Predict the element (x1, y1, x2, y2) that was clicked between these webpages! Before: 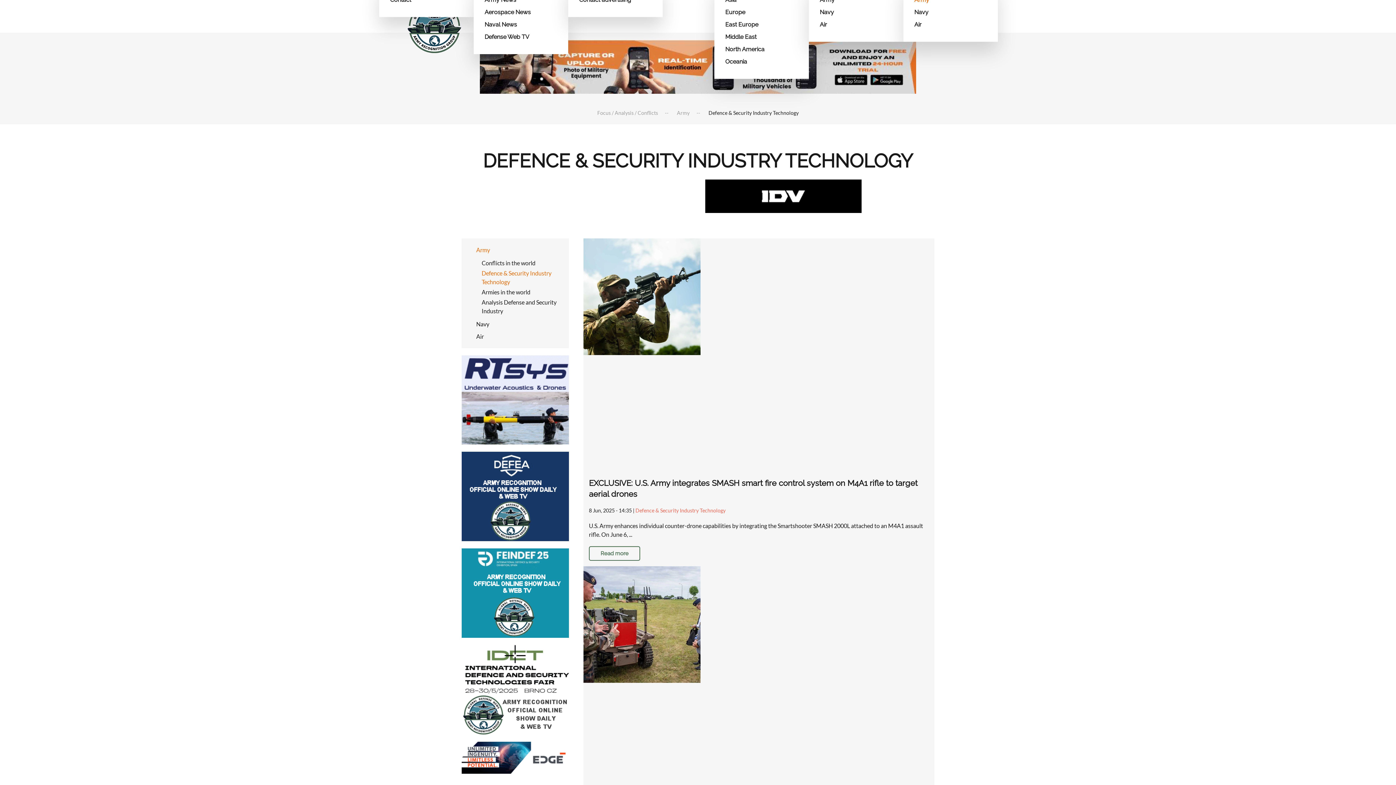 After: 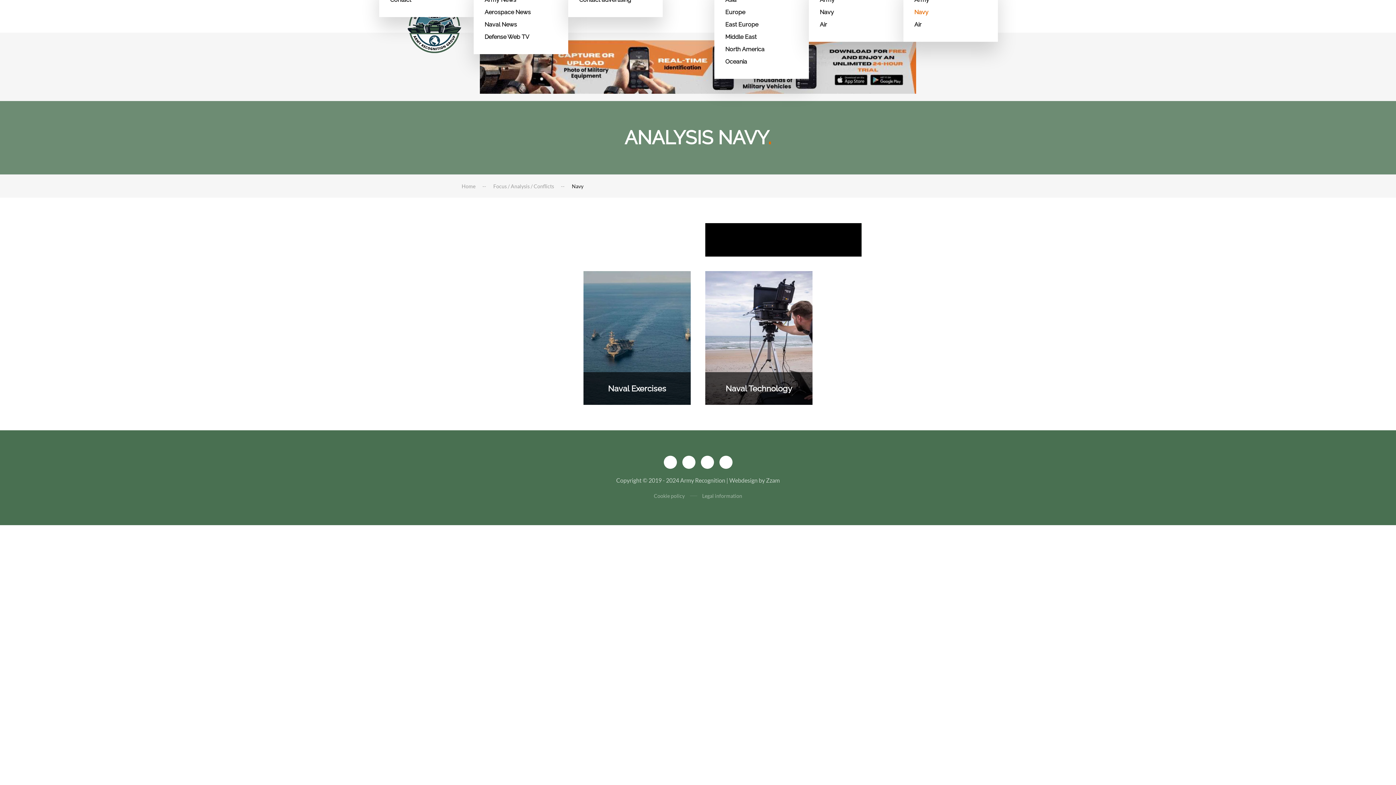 Action: label: Navy bbox: (914, 6, 987, 18)